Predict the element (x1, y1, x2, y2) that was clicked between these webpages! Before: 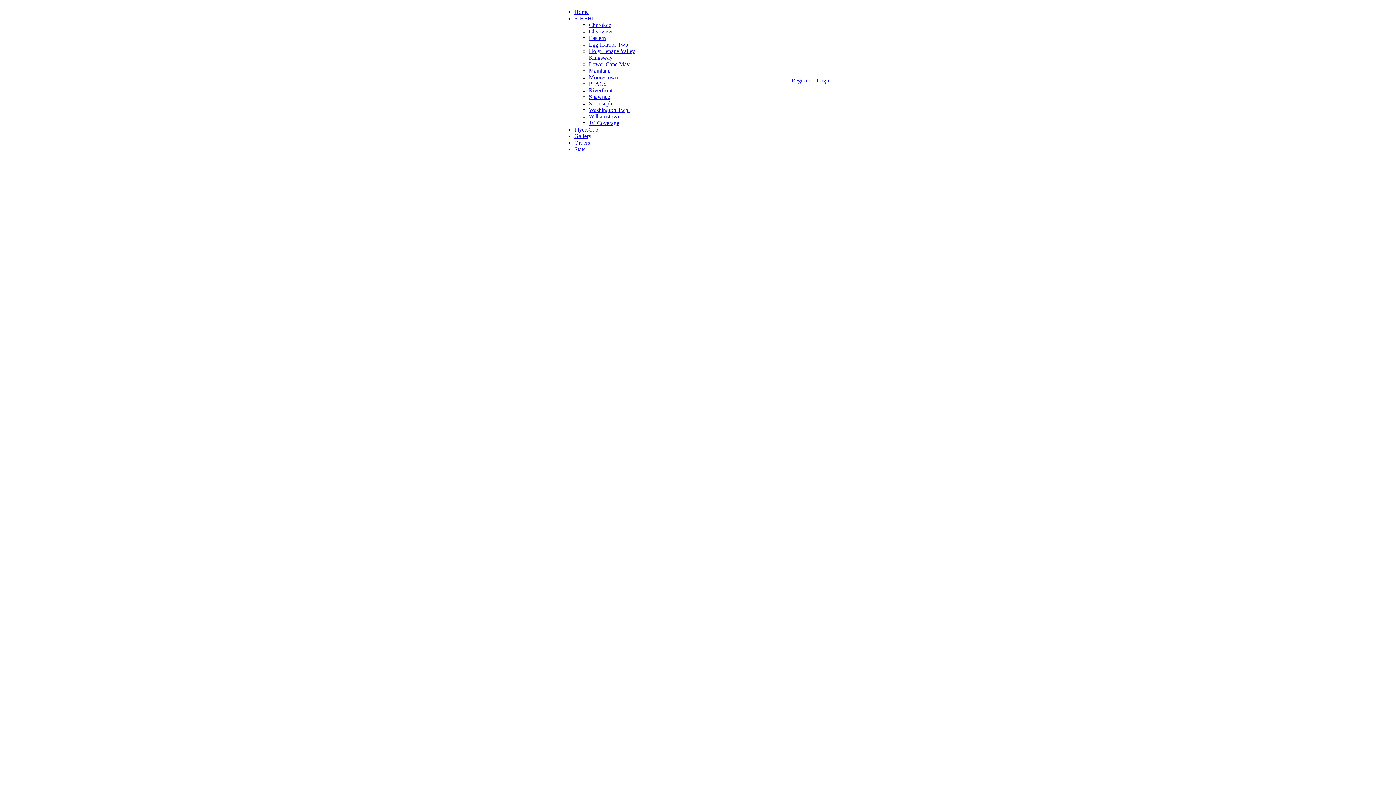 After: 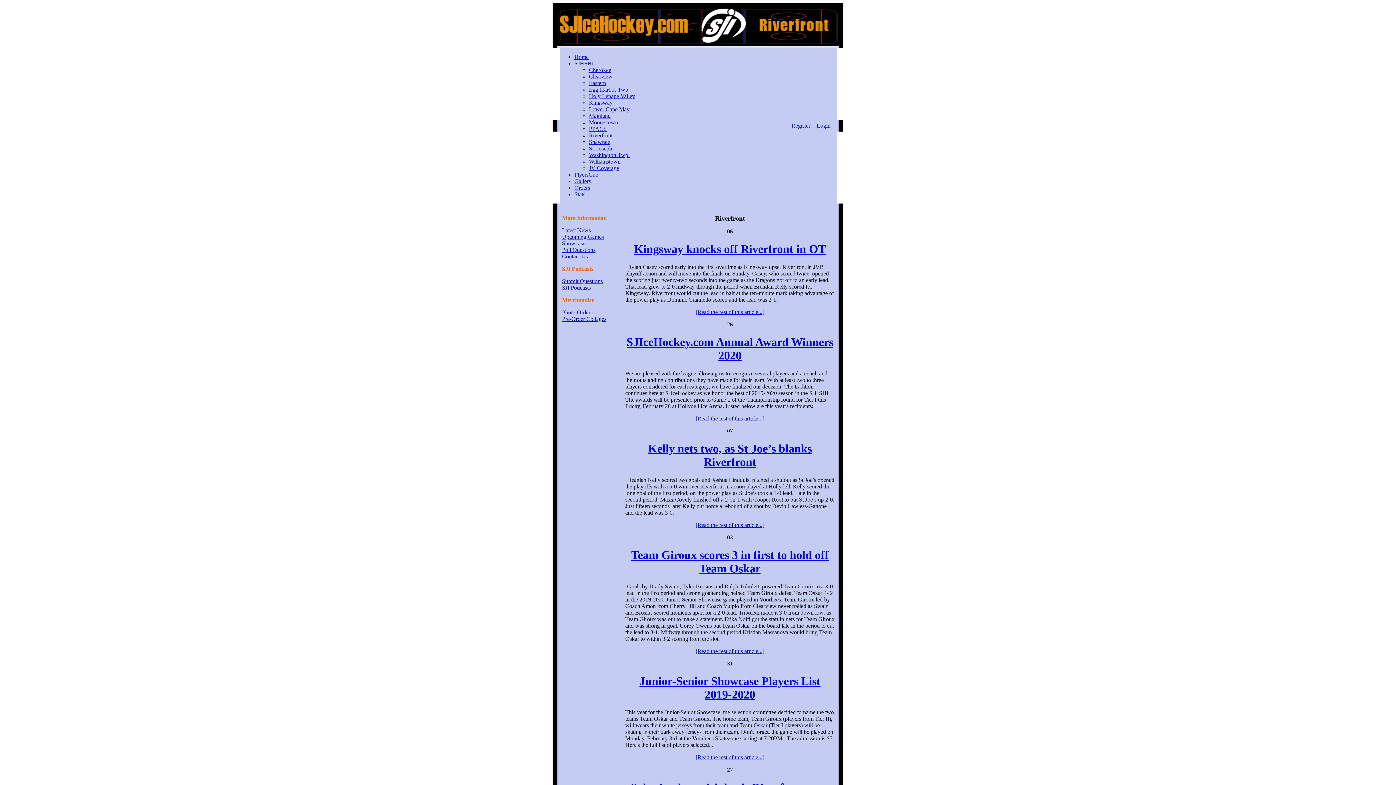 Action: label: Riverfront bbox: (589, 87, 612, 93)